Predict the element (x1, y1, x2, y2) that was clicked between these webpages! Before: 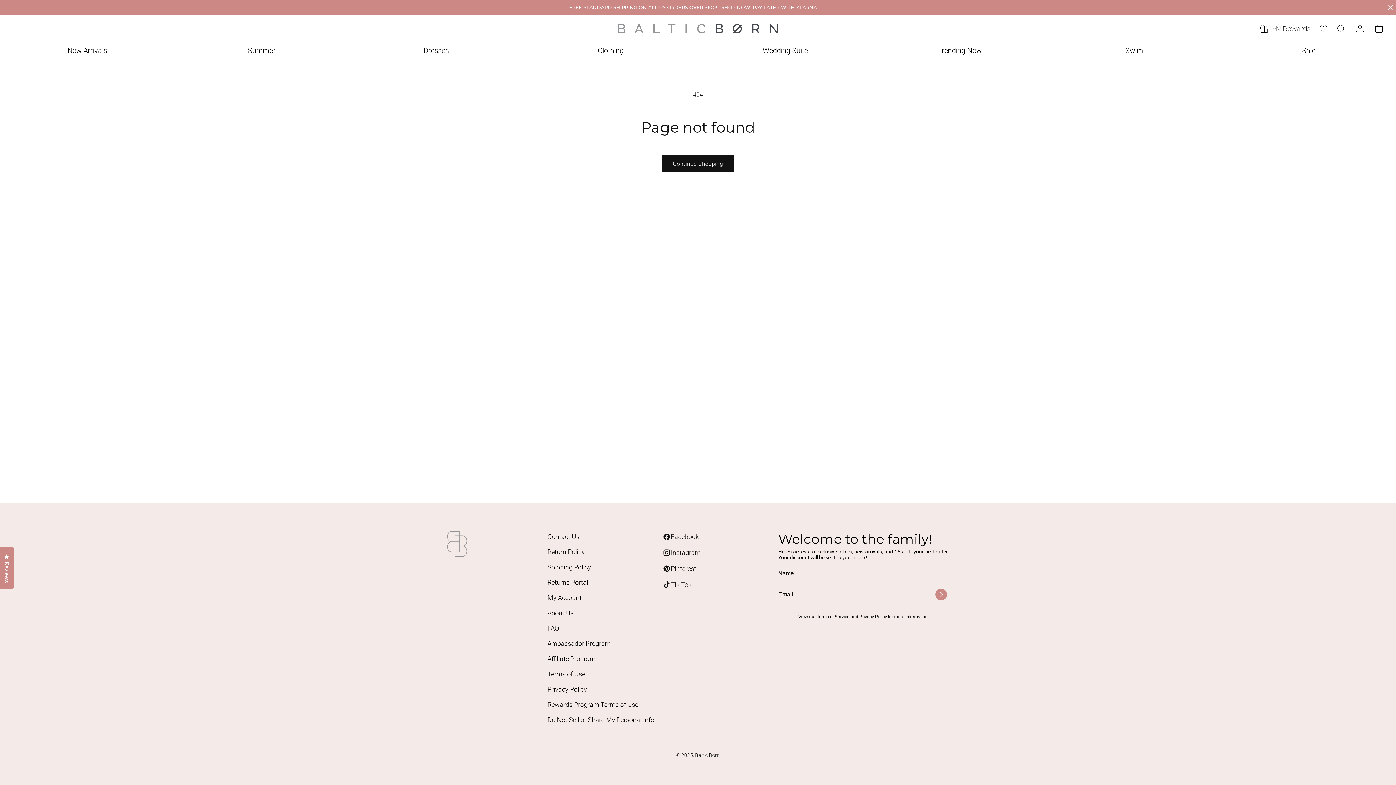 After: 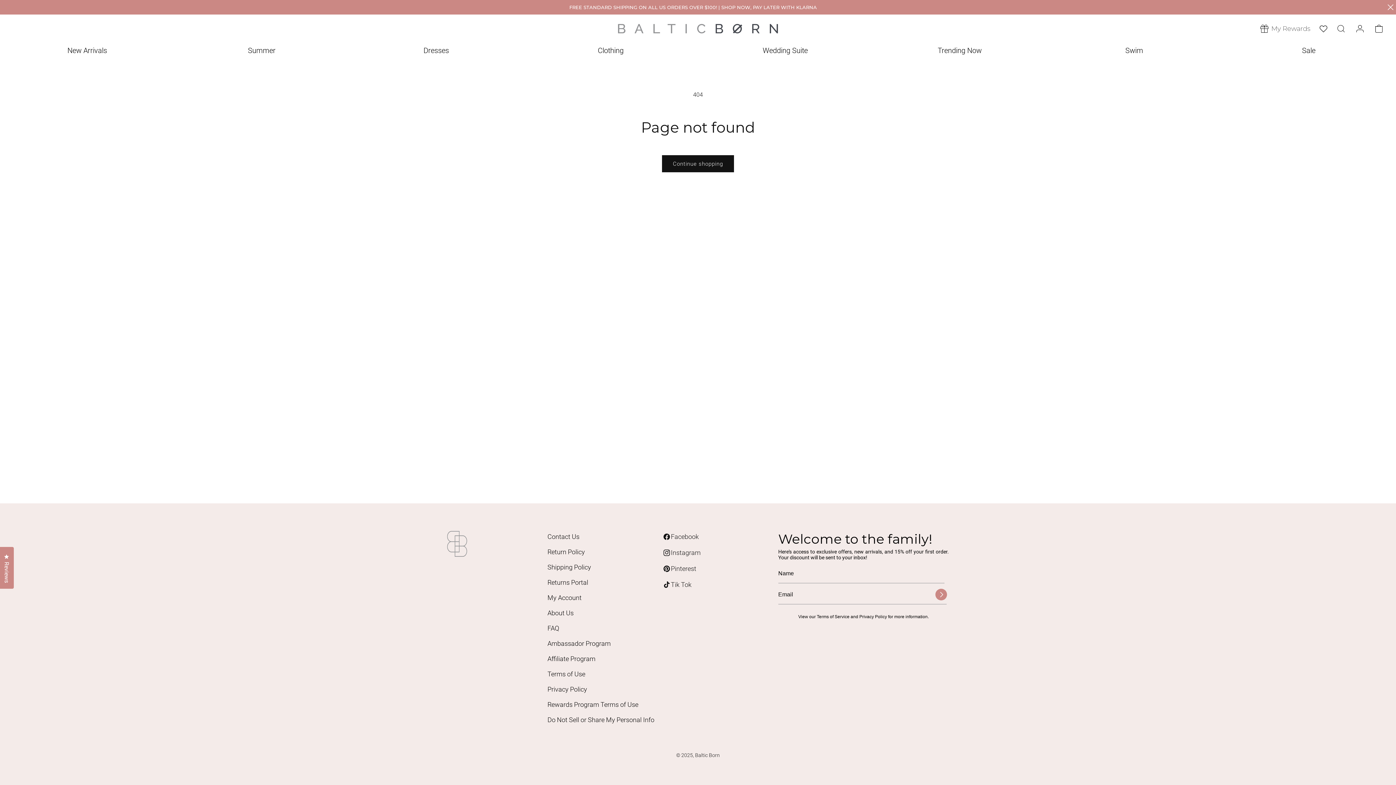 Action: label: Trending Now bbox: (872, 44, 1047, 64)